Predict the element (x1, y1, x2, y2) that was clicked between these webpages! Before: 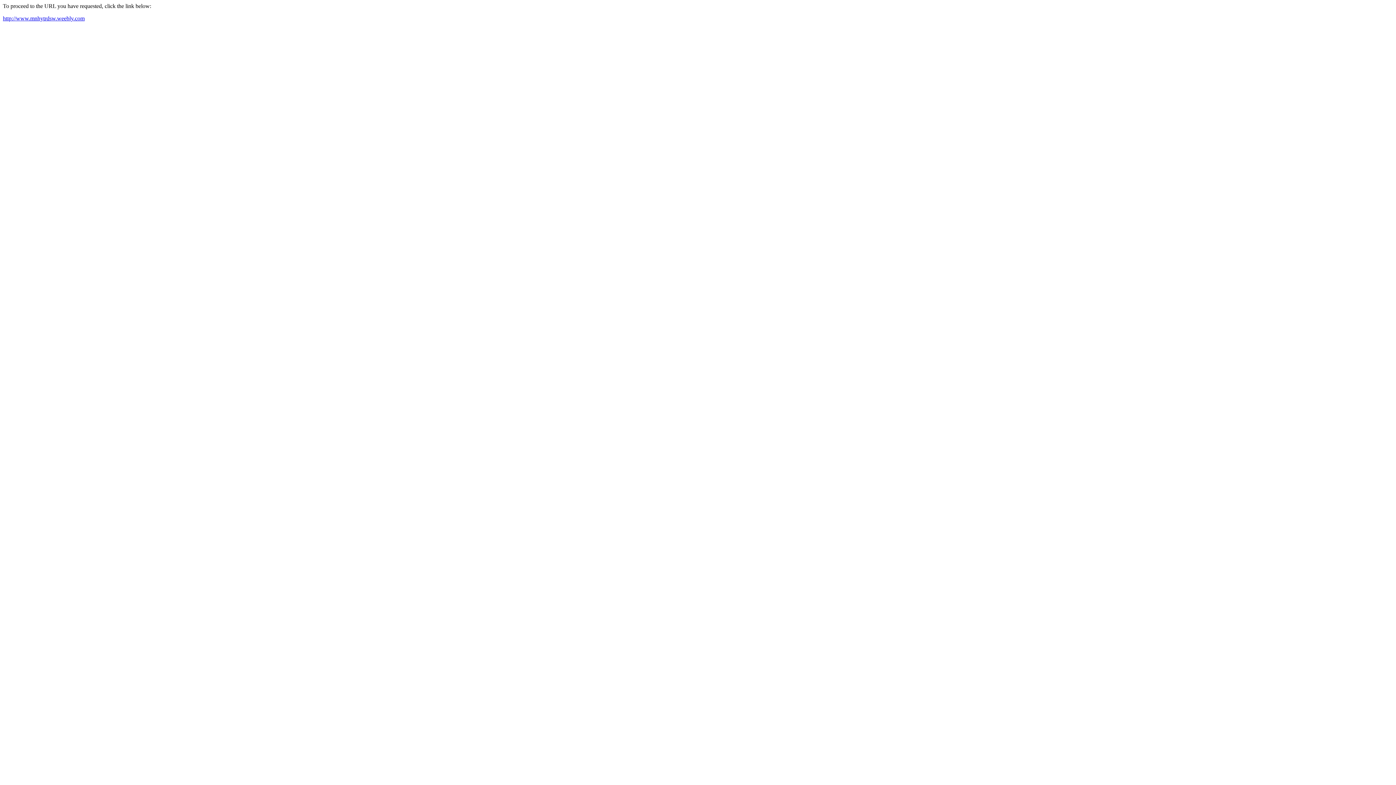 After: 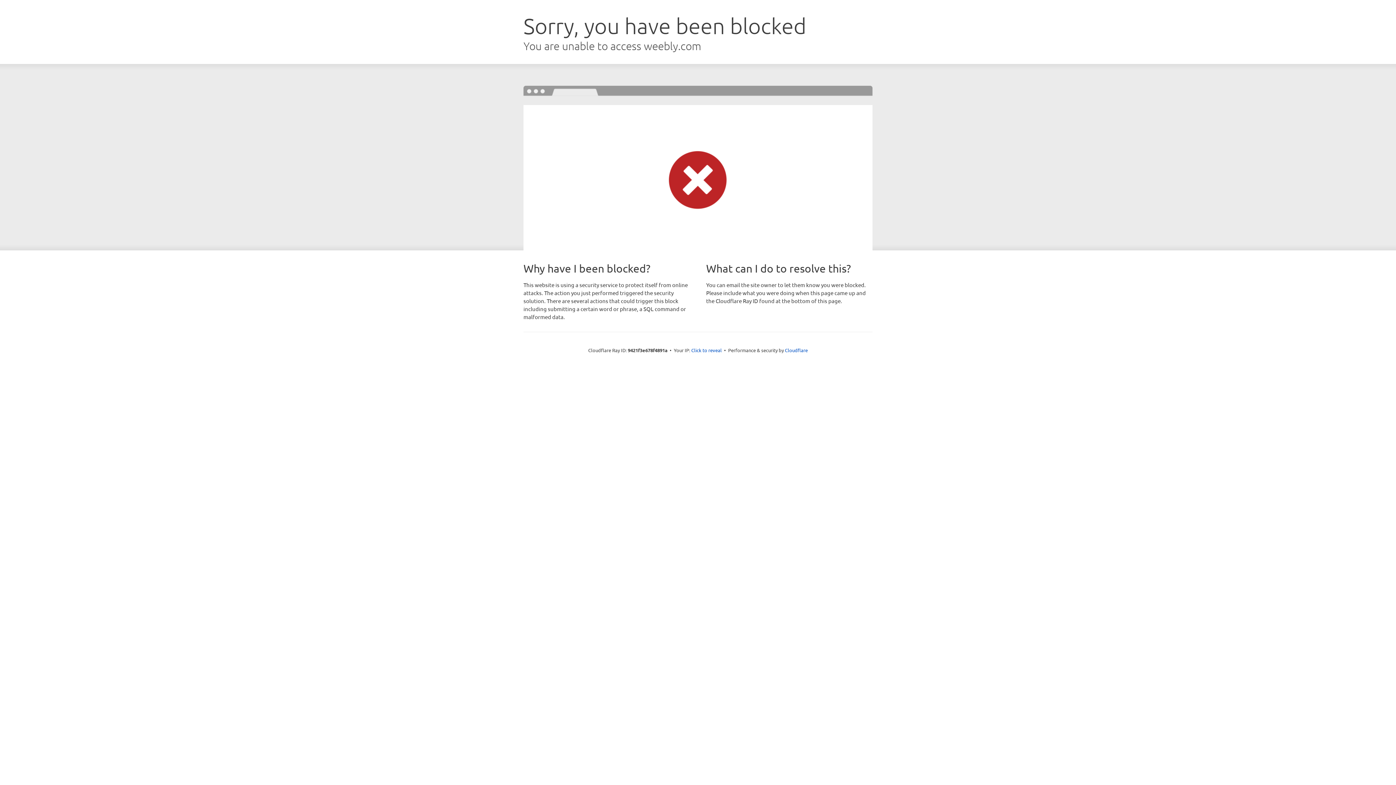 Action: bbox: (2, 15, 84, 21) label: http://www.mnhytrdsw.weebly.com